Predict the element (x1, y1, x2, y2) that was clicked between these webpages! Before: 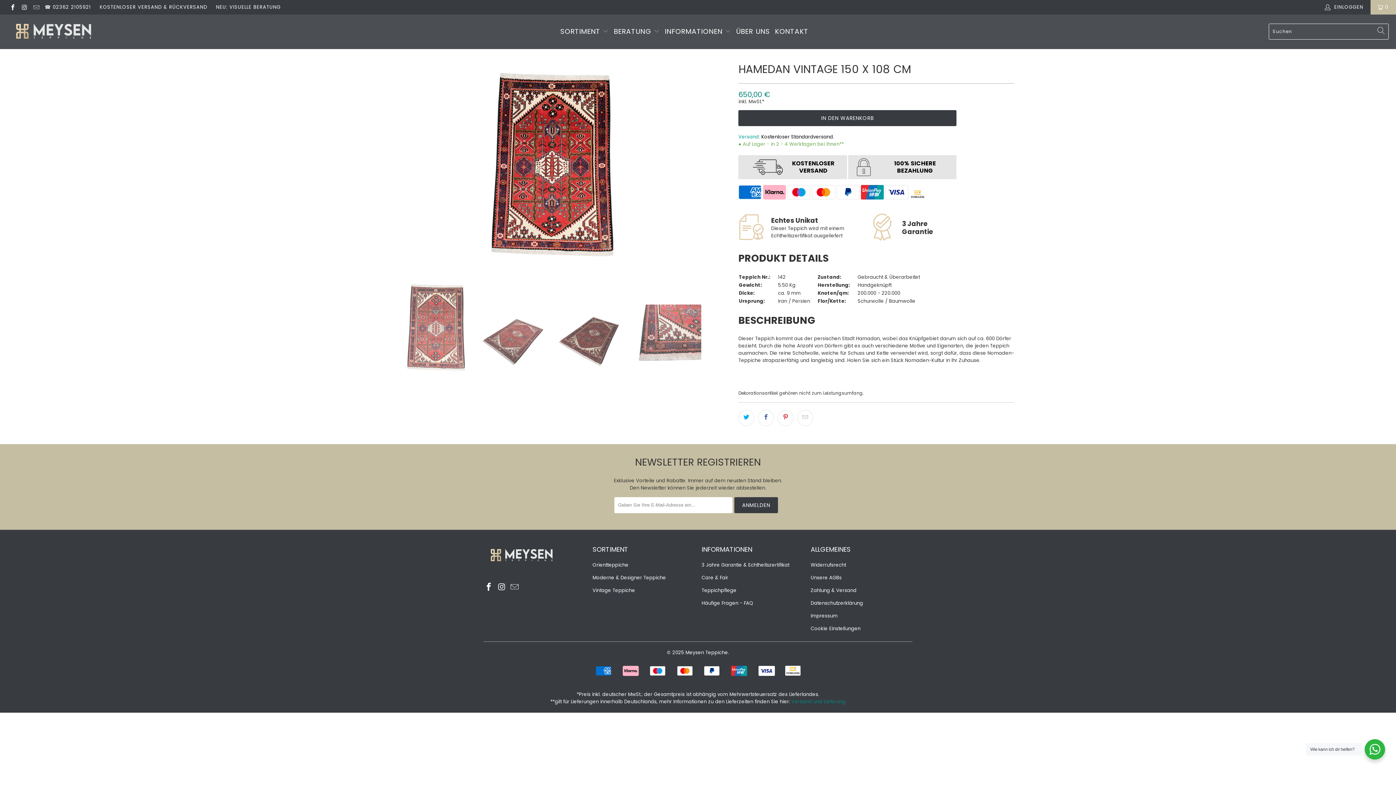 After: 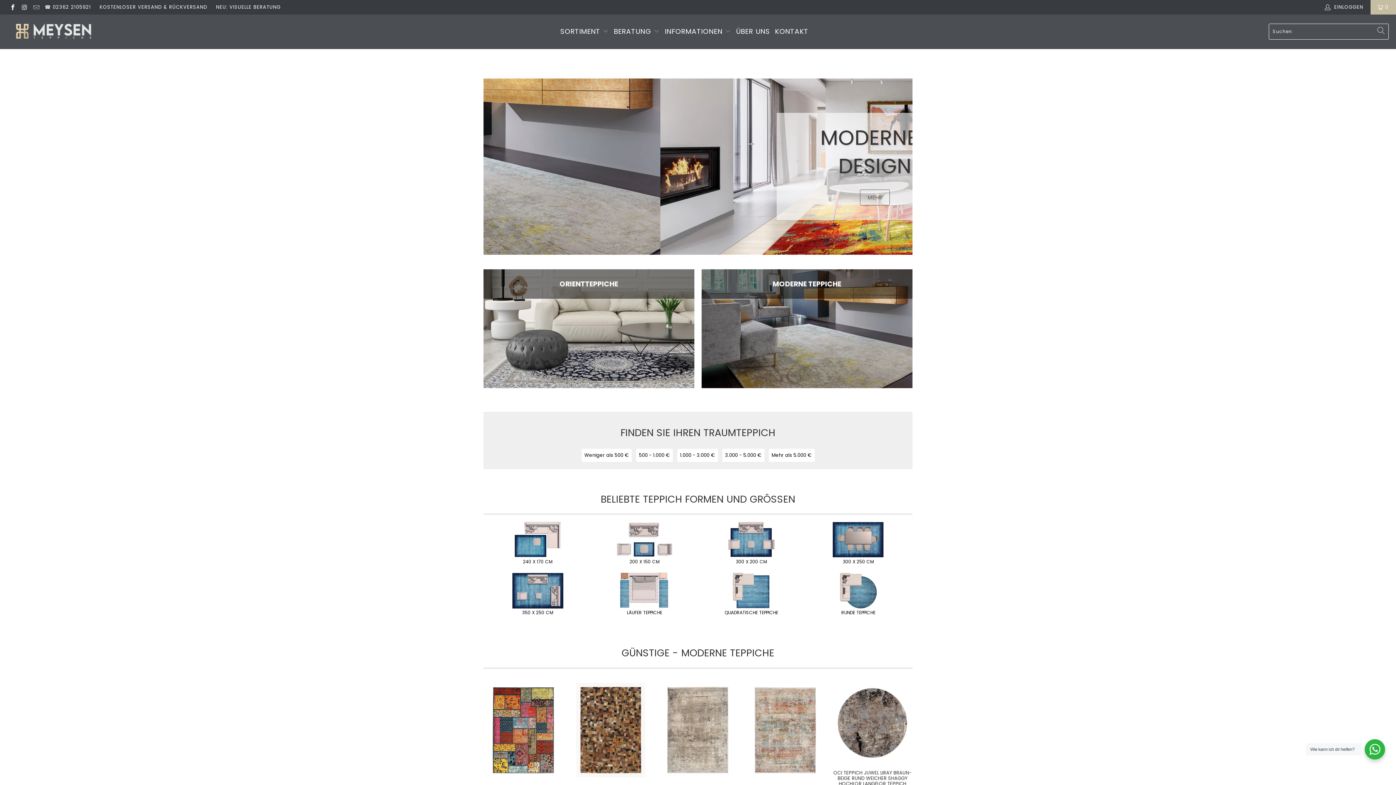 Action: label: Meysen Teppiche bbox: (685, 649, 728, 656)